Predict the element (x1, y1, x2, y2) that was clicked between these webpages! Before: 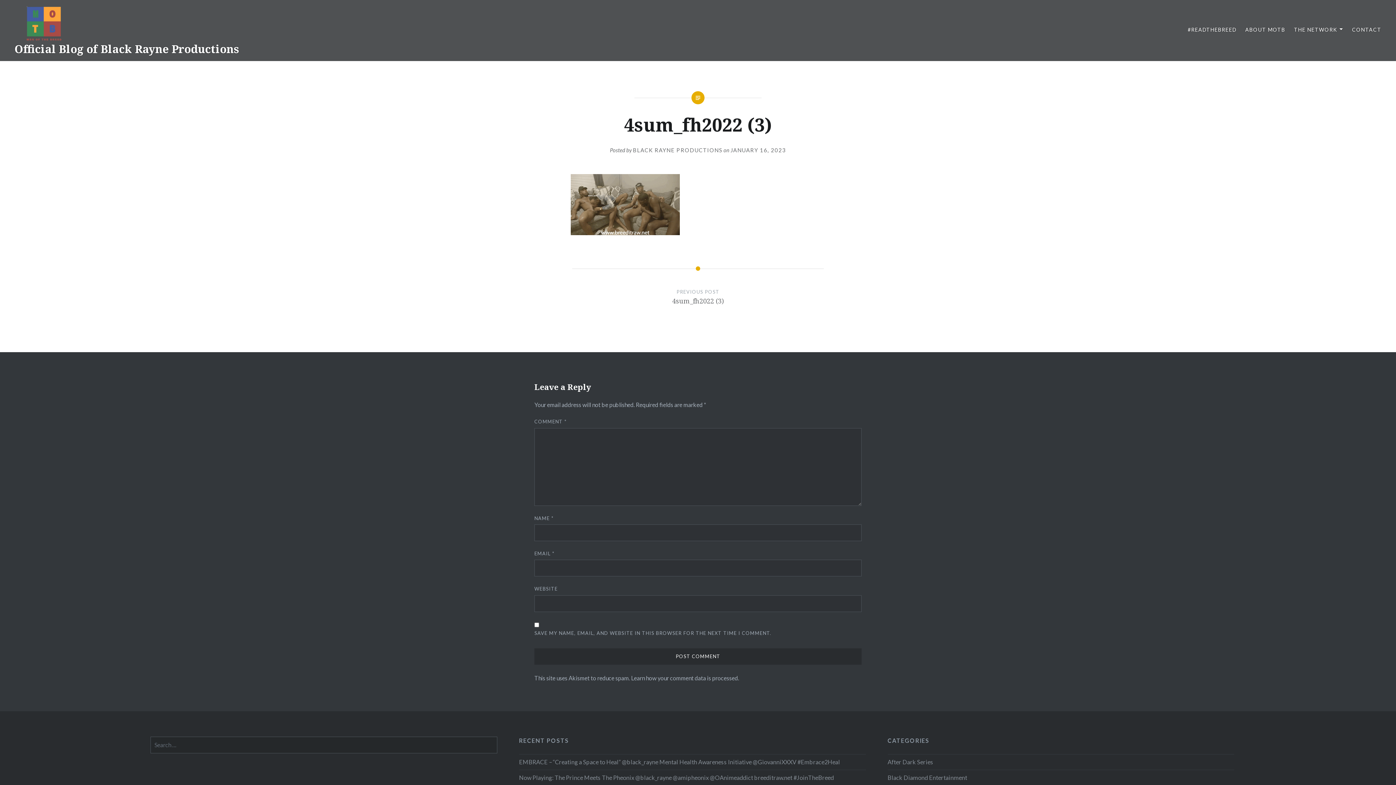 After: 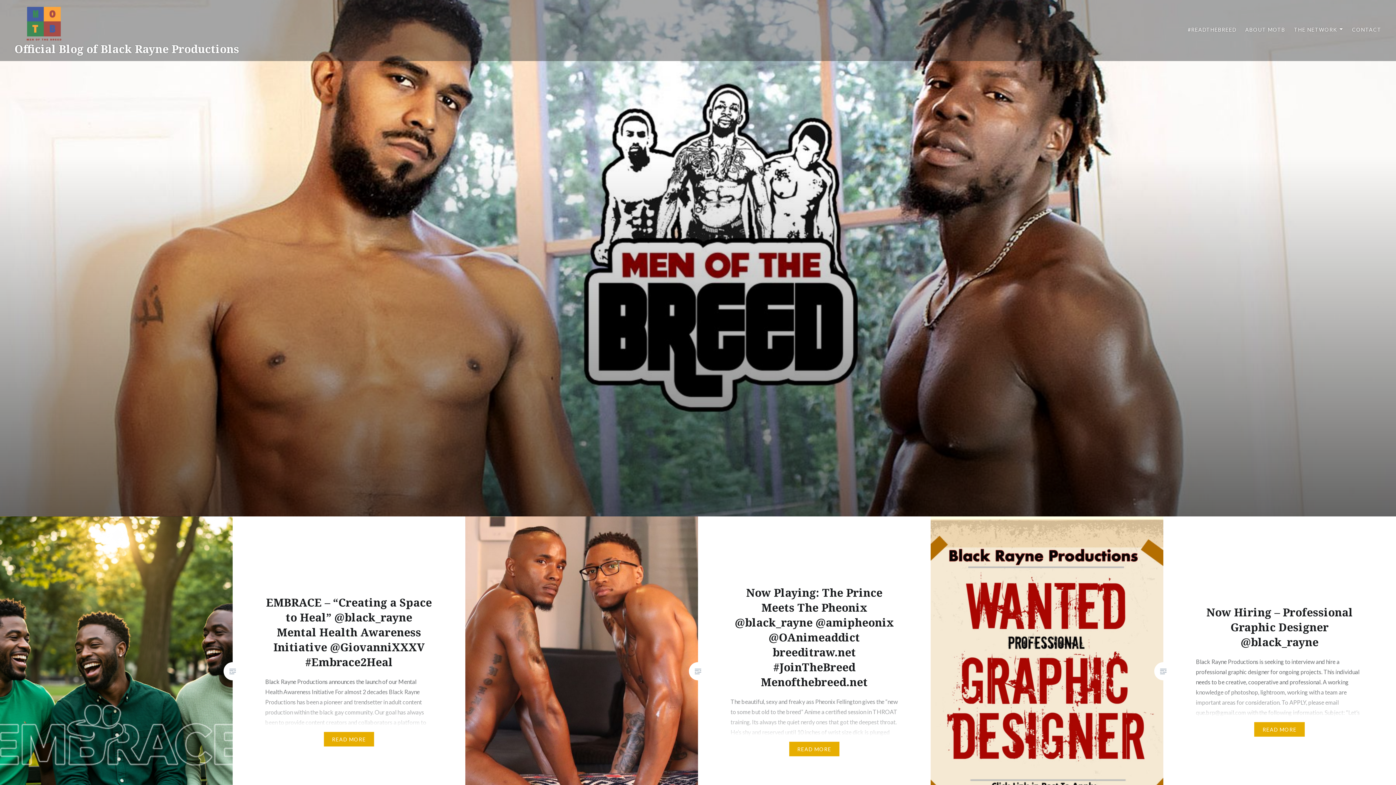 Action: bbox: (14, 41, 239, 56) label: Official Blog of Black Rayne Productions